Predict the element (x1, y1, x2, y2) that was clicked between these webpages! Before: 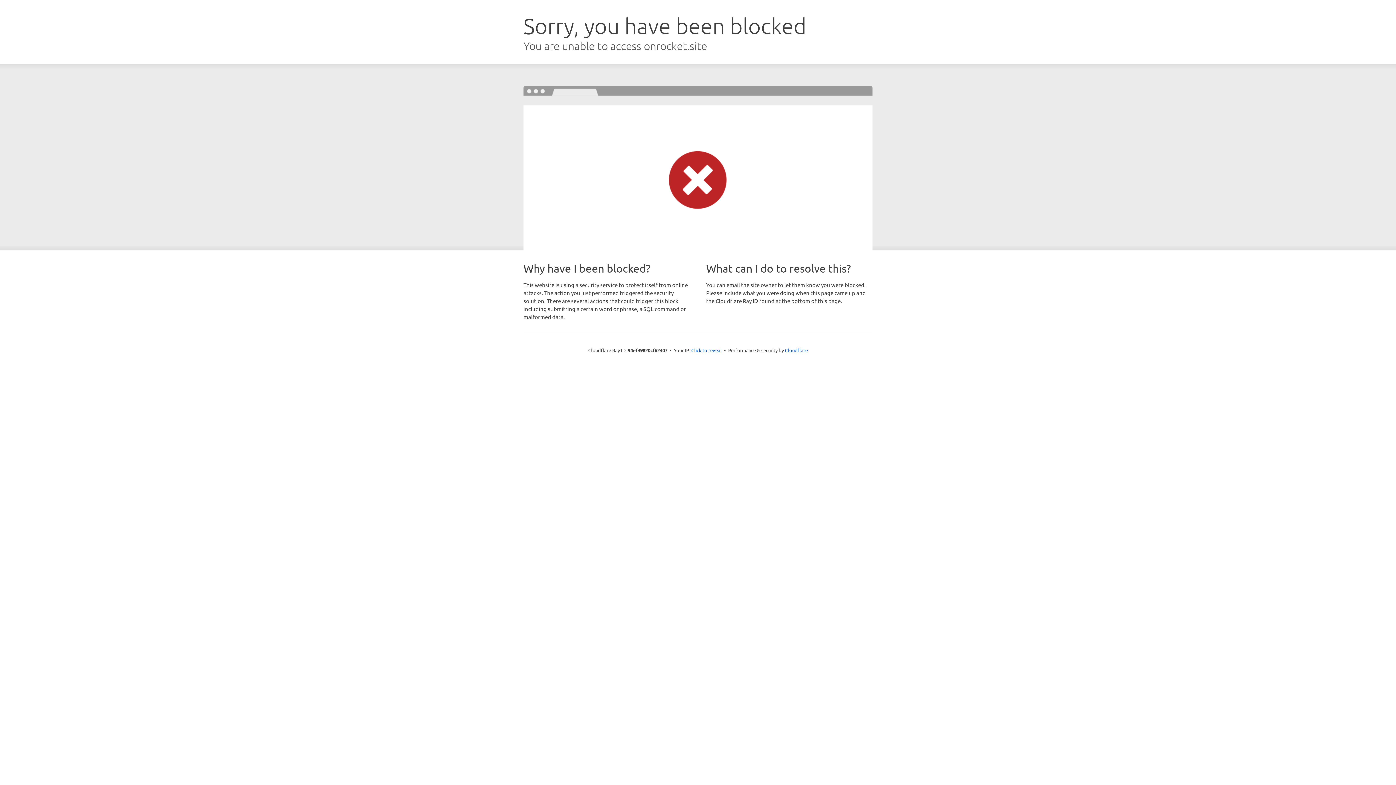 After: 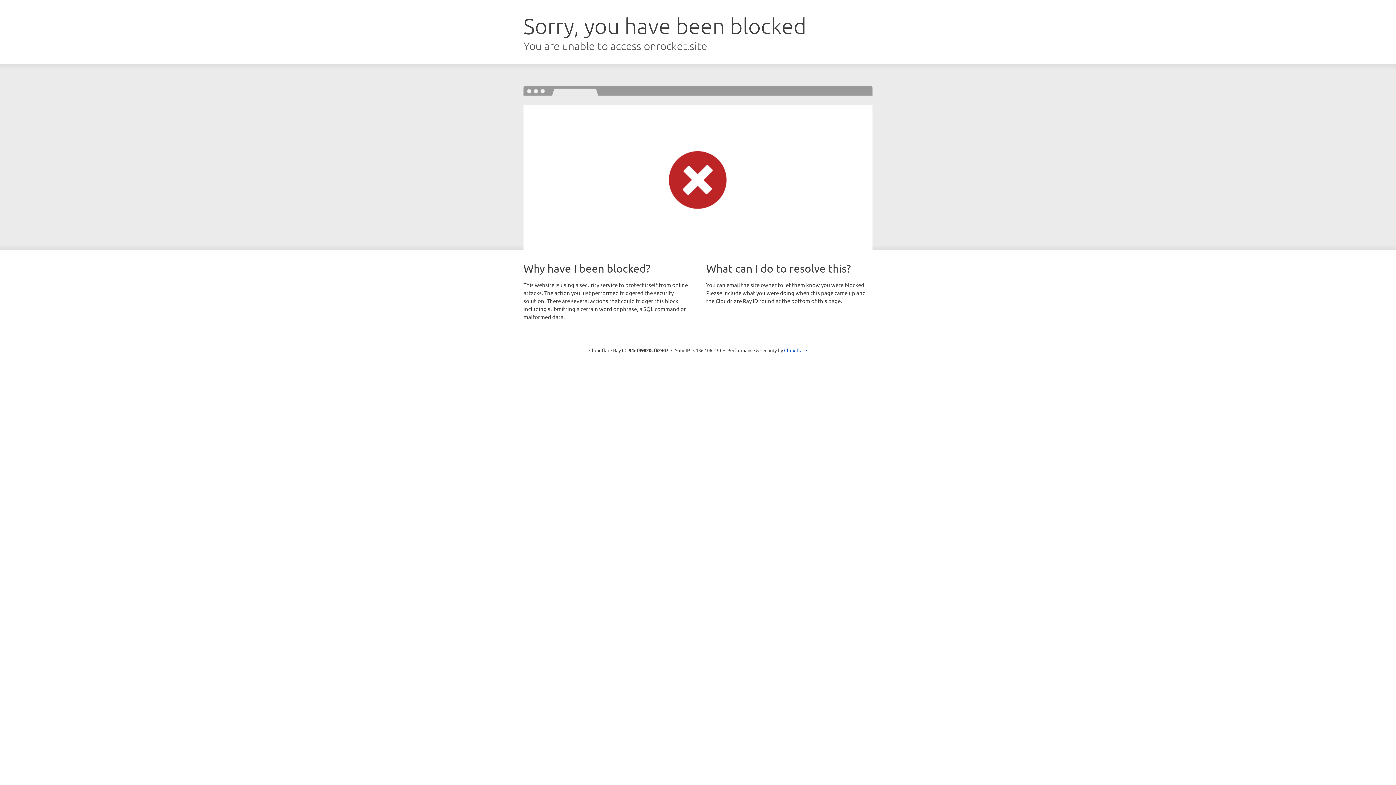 Action: label: Click to reveal bbox: (691, 346, 722, 353)